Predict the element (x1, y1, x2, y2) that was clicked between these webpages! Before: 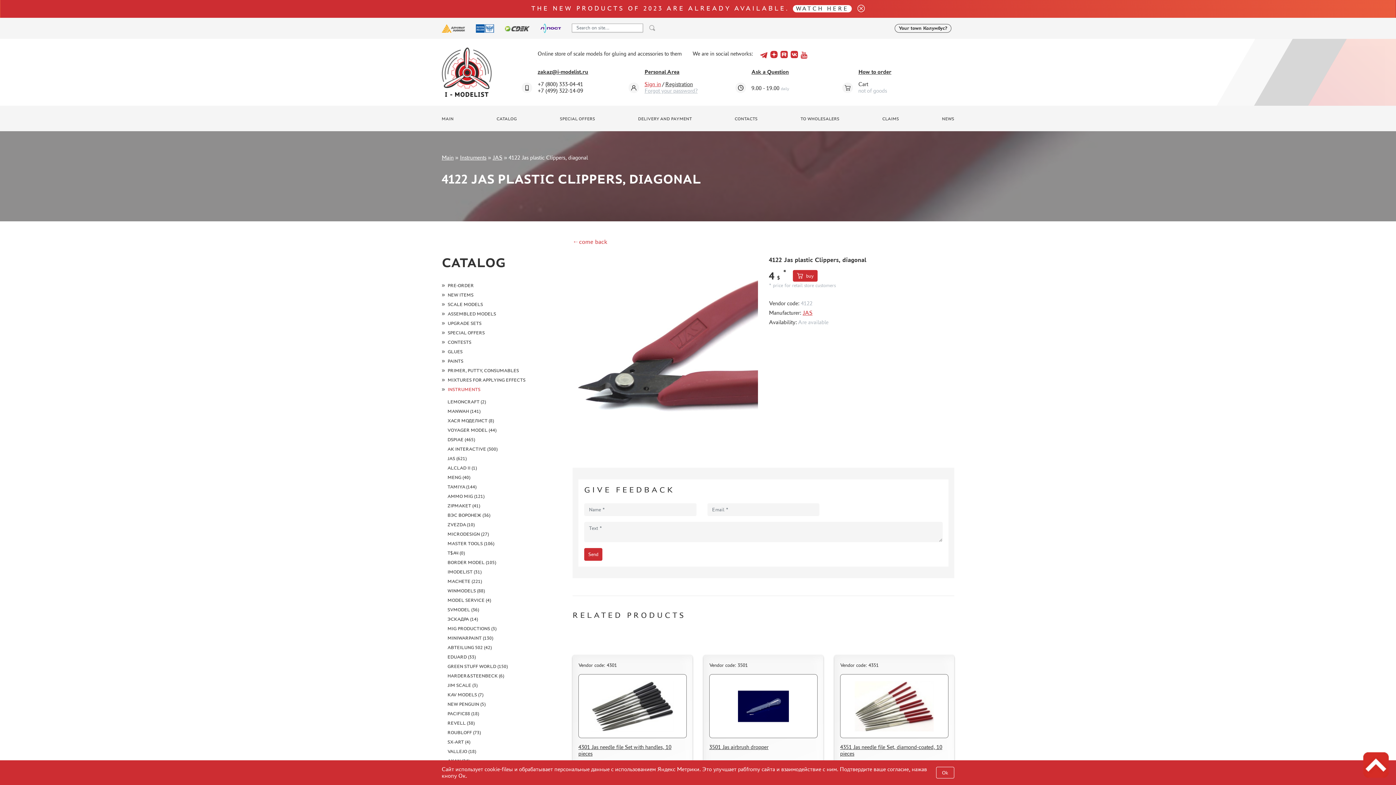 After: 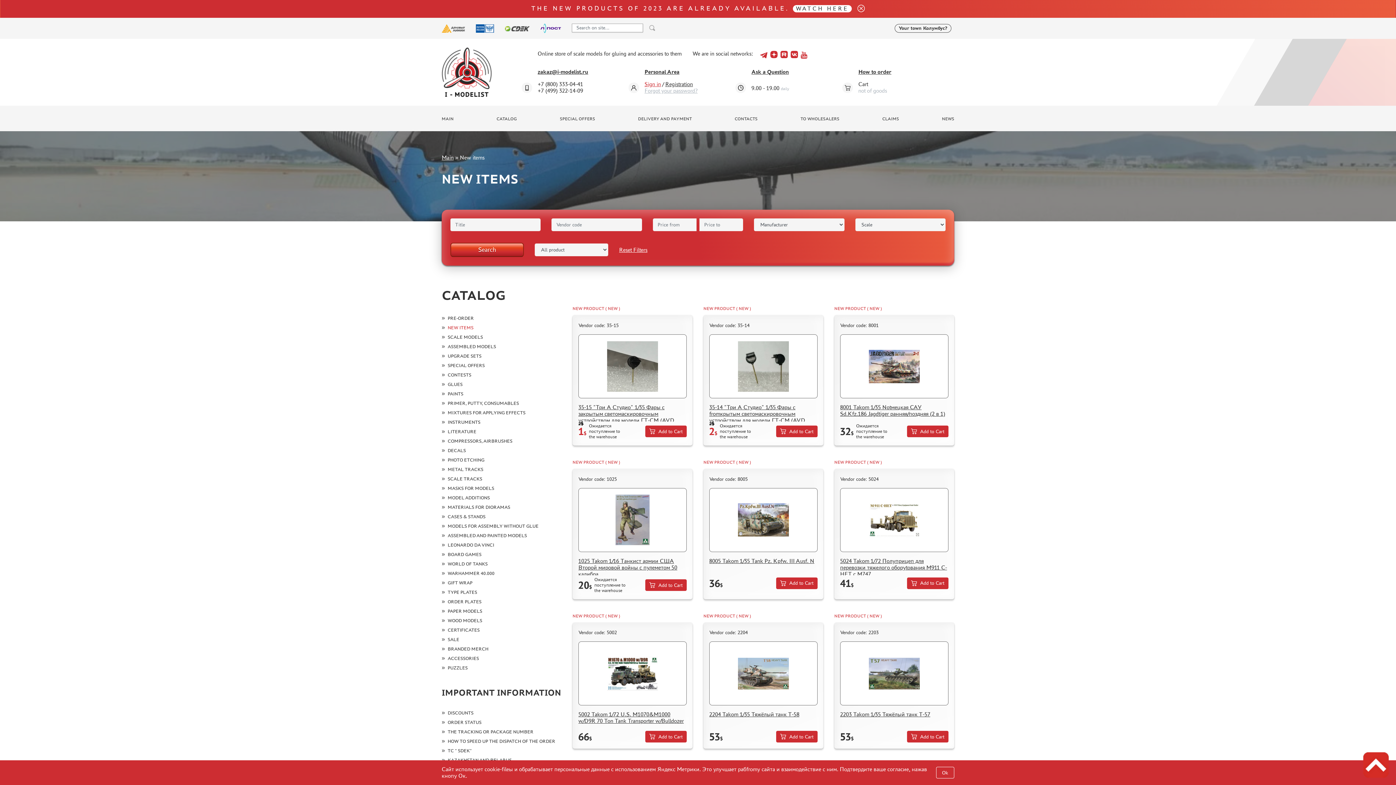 Action: label: NEW ITEMS bbox: (447, 292, 473, 297)